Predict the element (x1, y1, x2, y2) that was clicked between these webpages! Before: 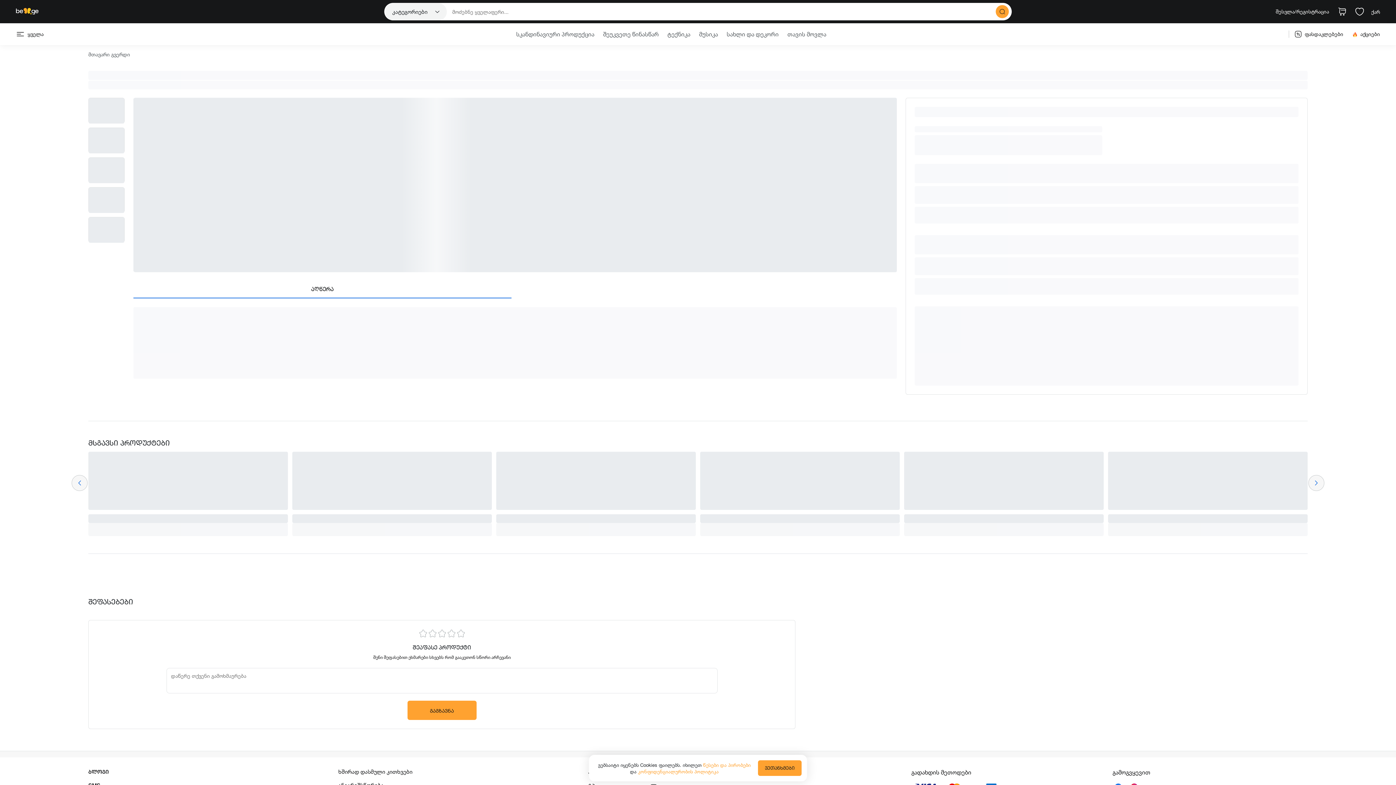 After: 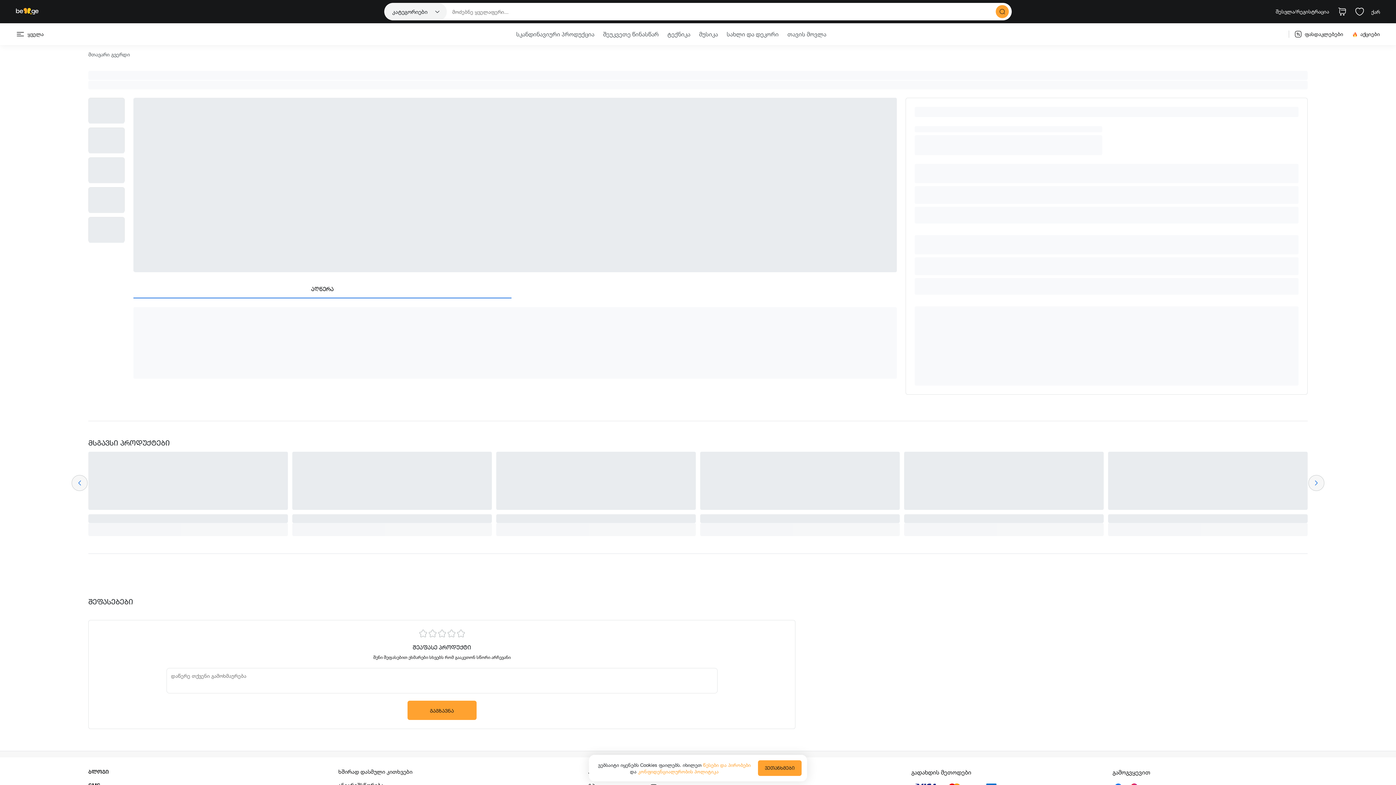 Action: bbox: (71, 475, 87, 491)